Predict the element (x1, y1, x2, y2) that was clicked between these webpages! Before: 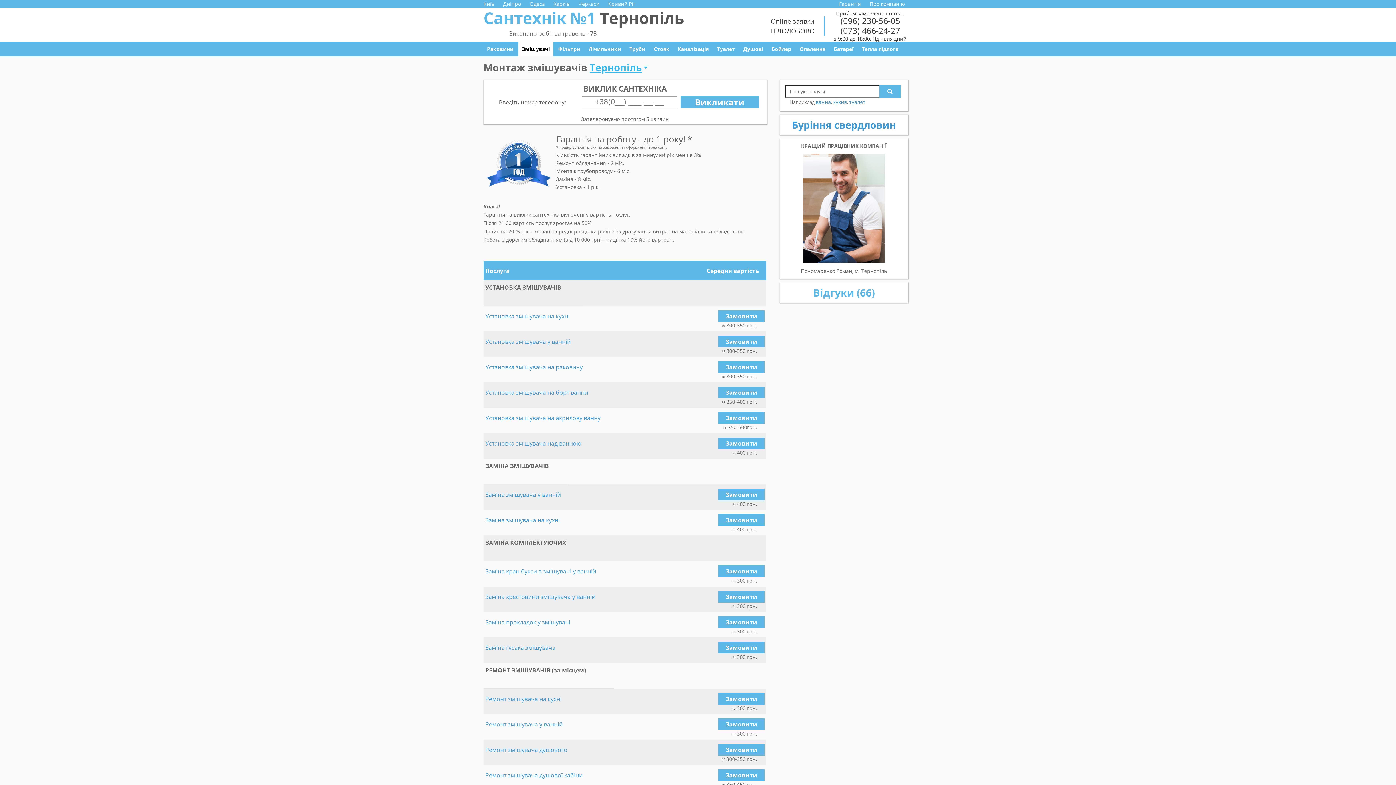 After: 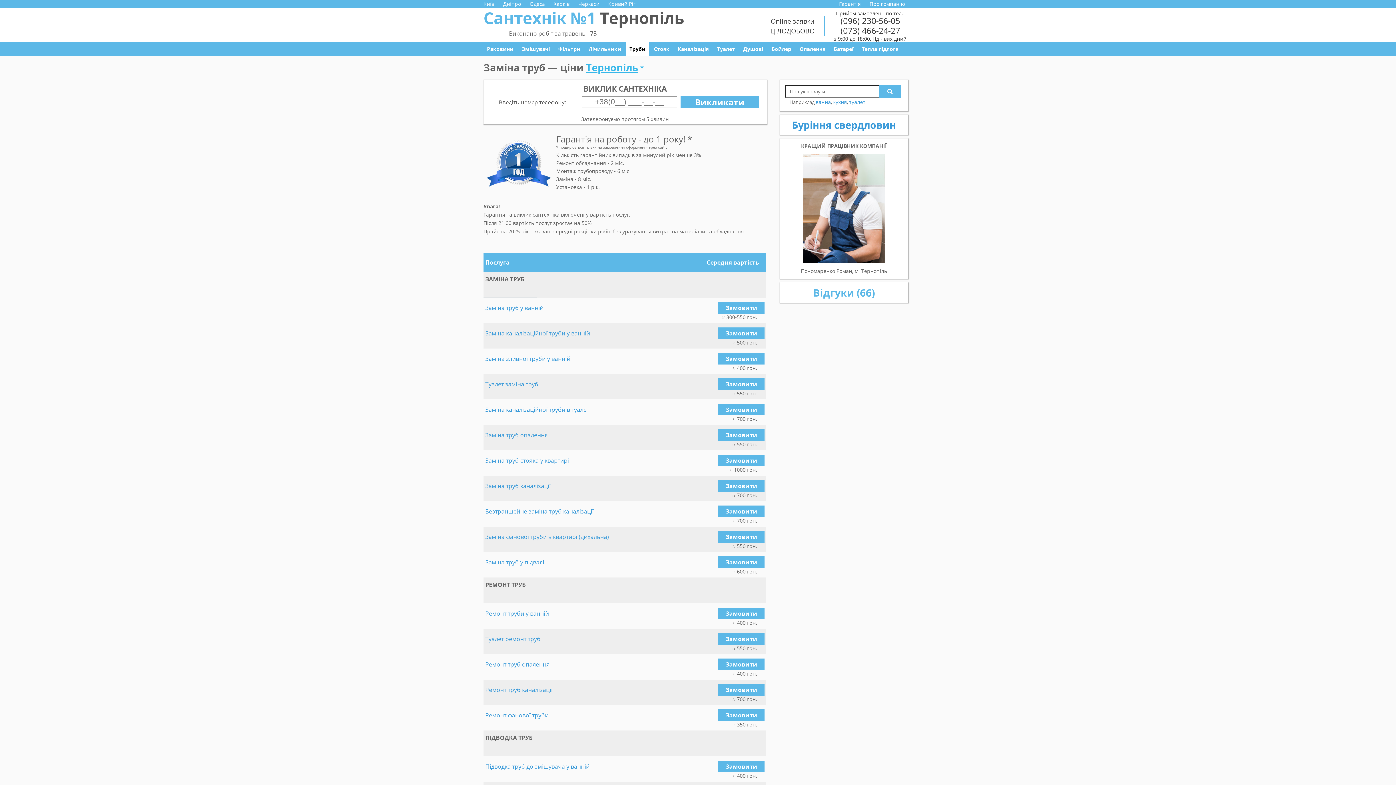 Action: label: Труби bbox: (626, 41, 649, 56)